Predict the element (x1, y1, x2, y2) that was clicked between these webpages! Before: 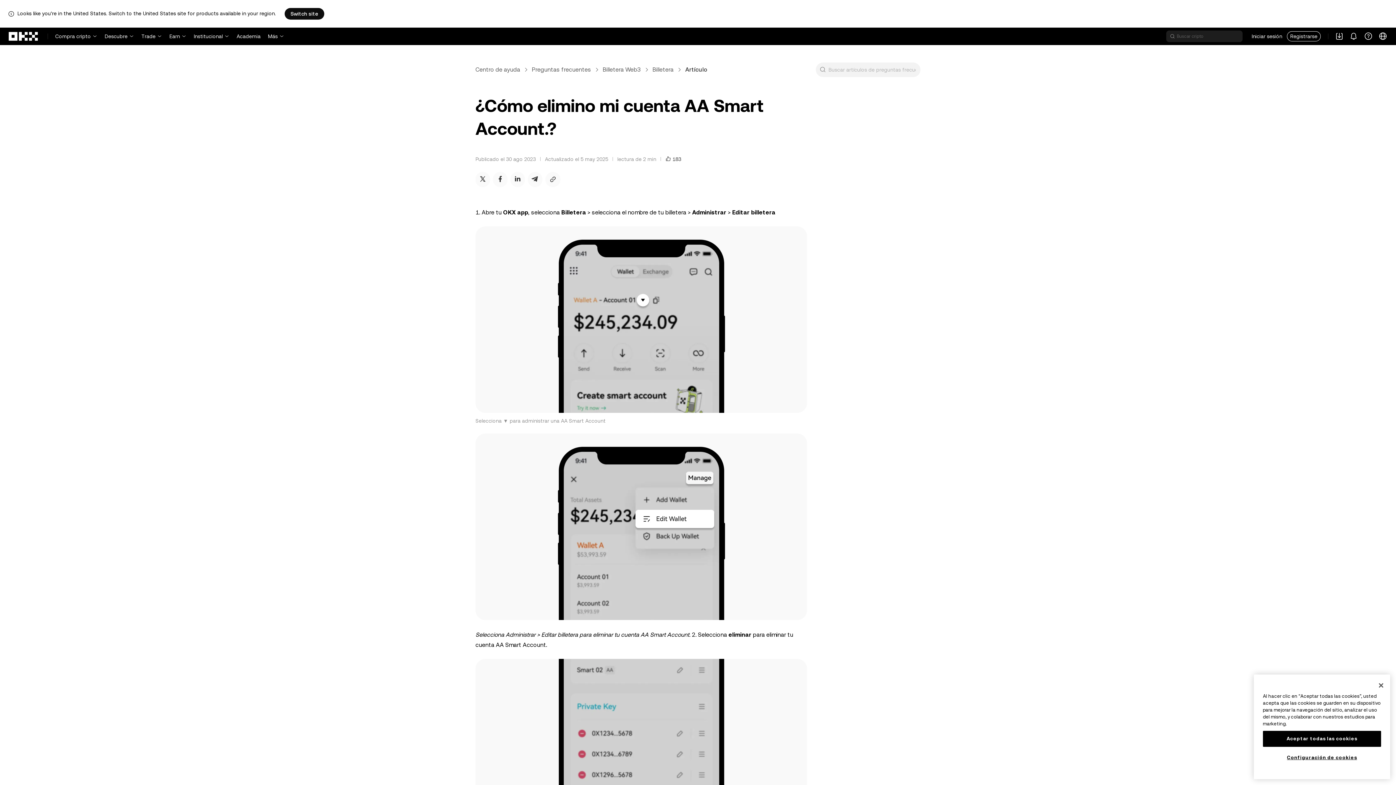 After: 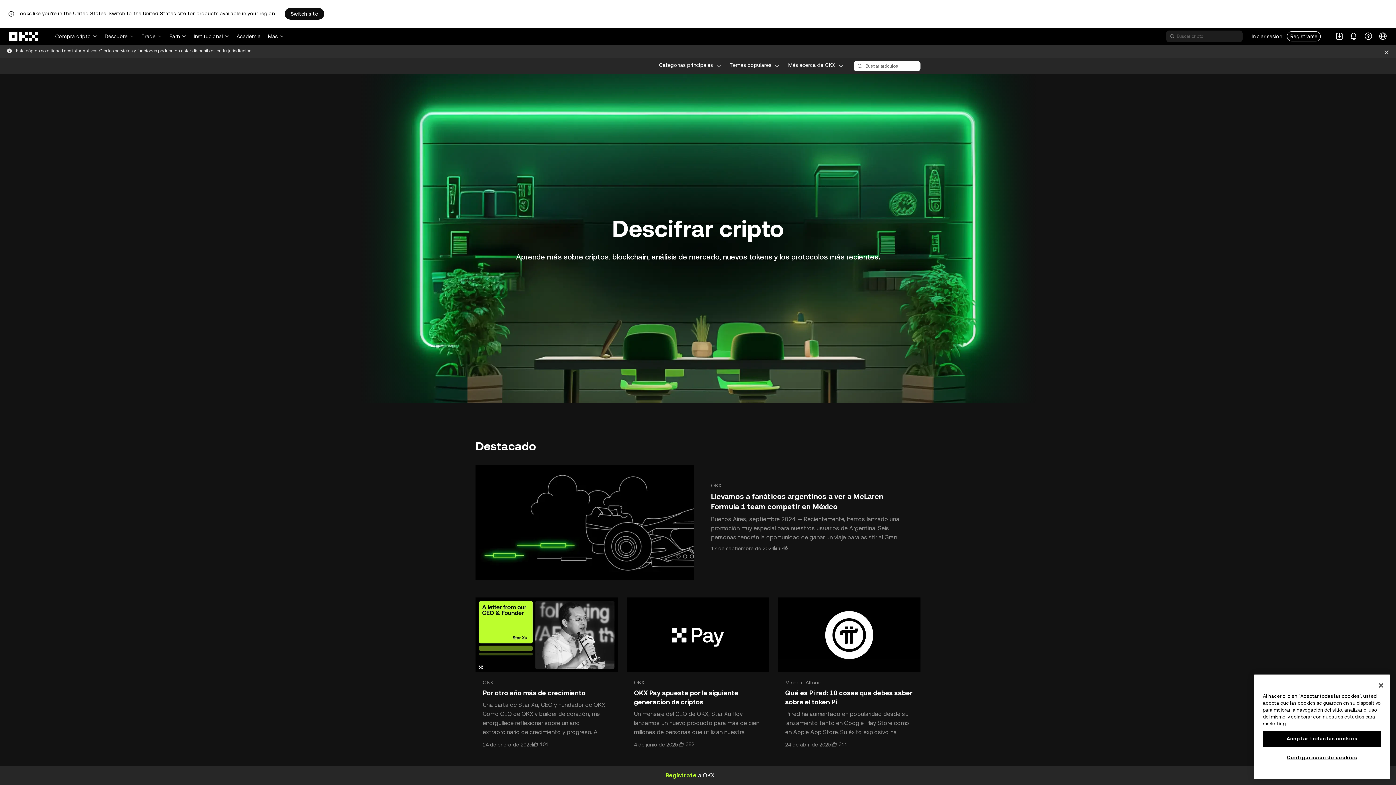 Action: bbox: (236, 27, 260, 45) label: Academia